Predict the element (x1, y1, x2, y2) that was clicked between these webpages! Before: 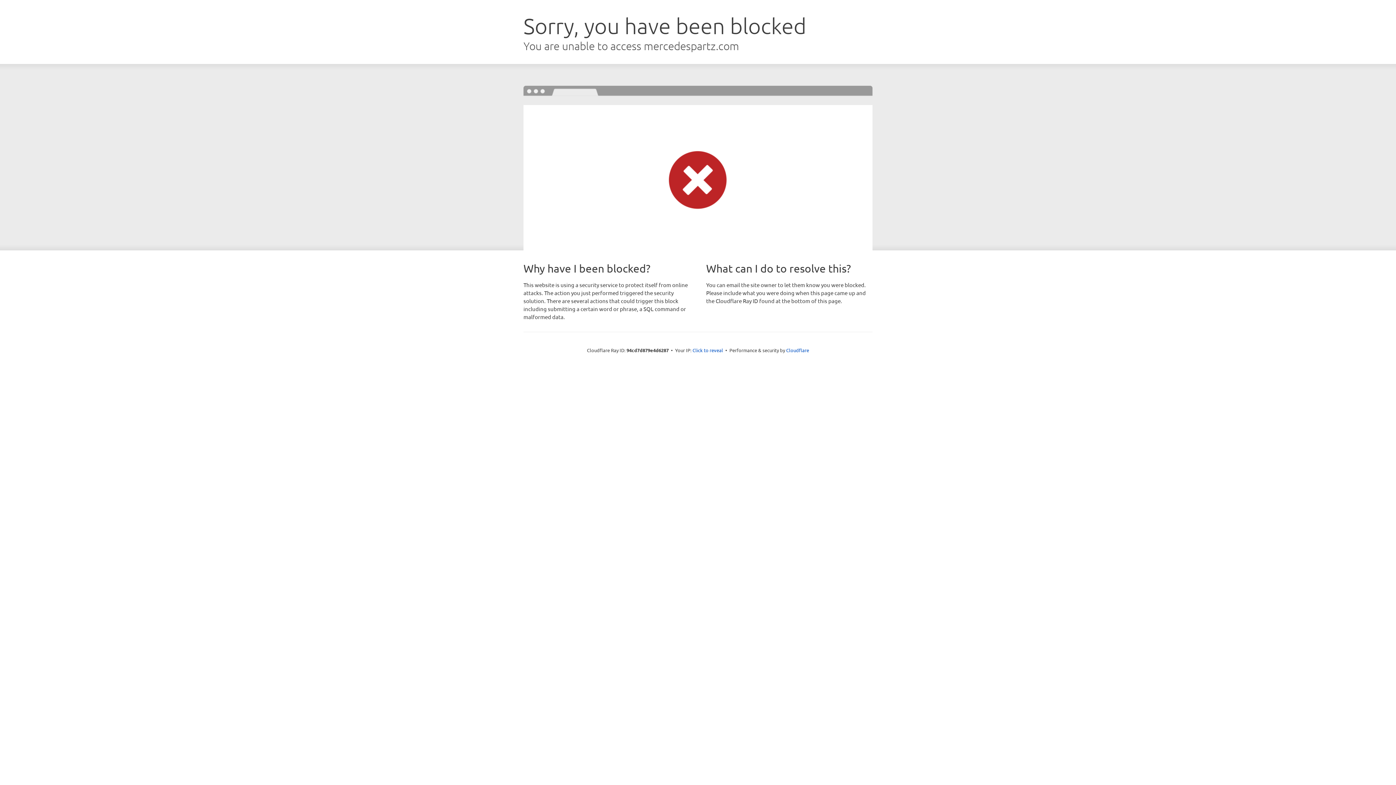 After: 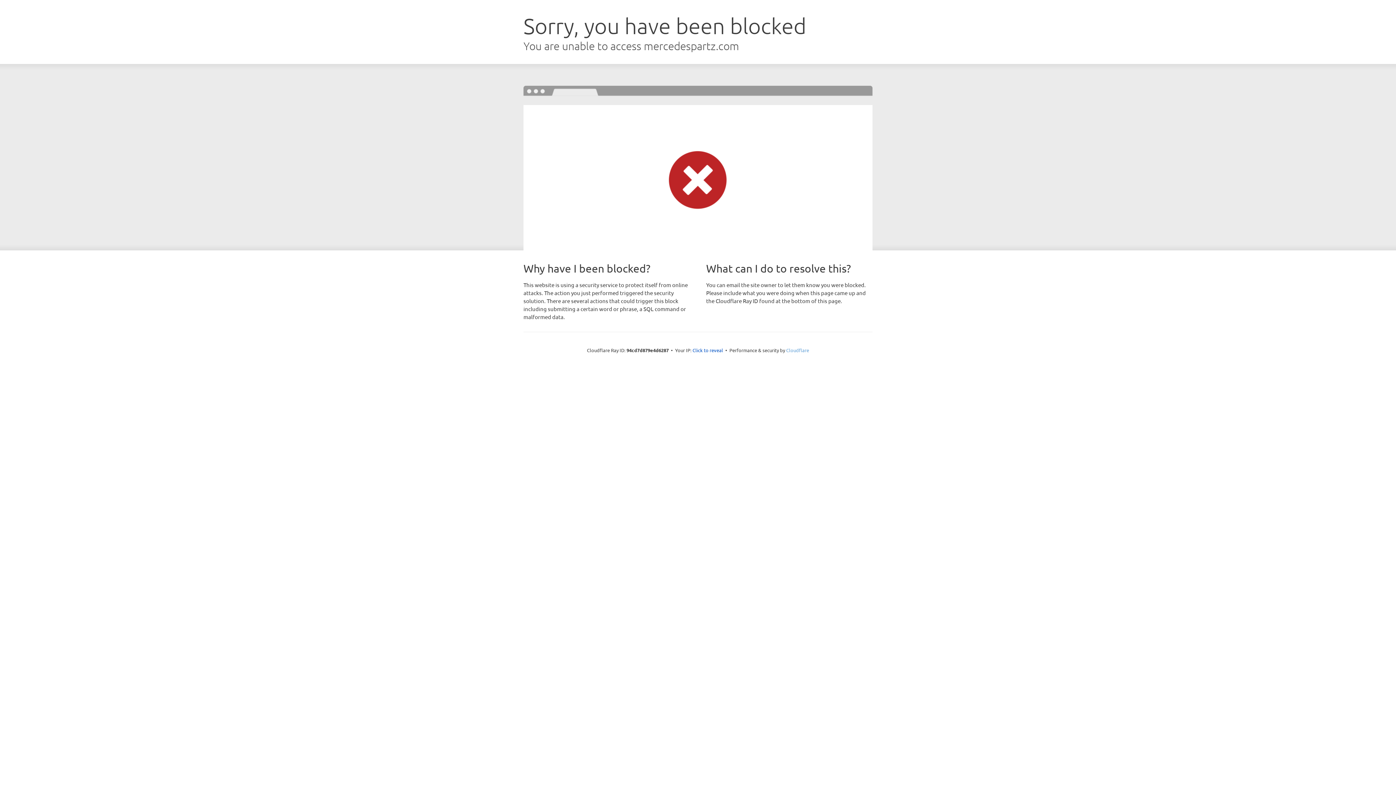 Action: label: Cloudflare bbox: (786, 347, 809, 353)